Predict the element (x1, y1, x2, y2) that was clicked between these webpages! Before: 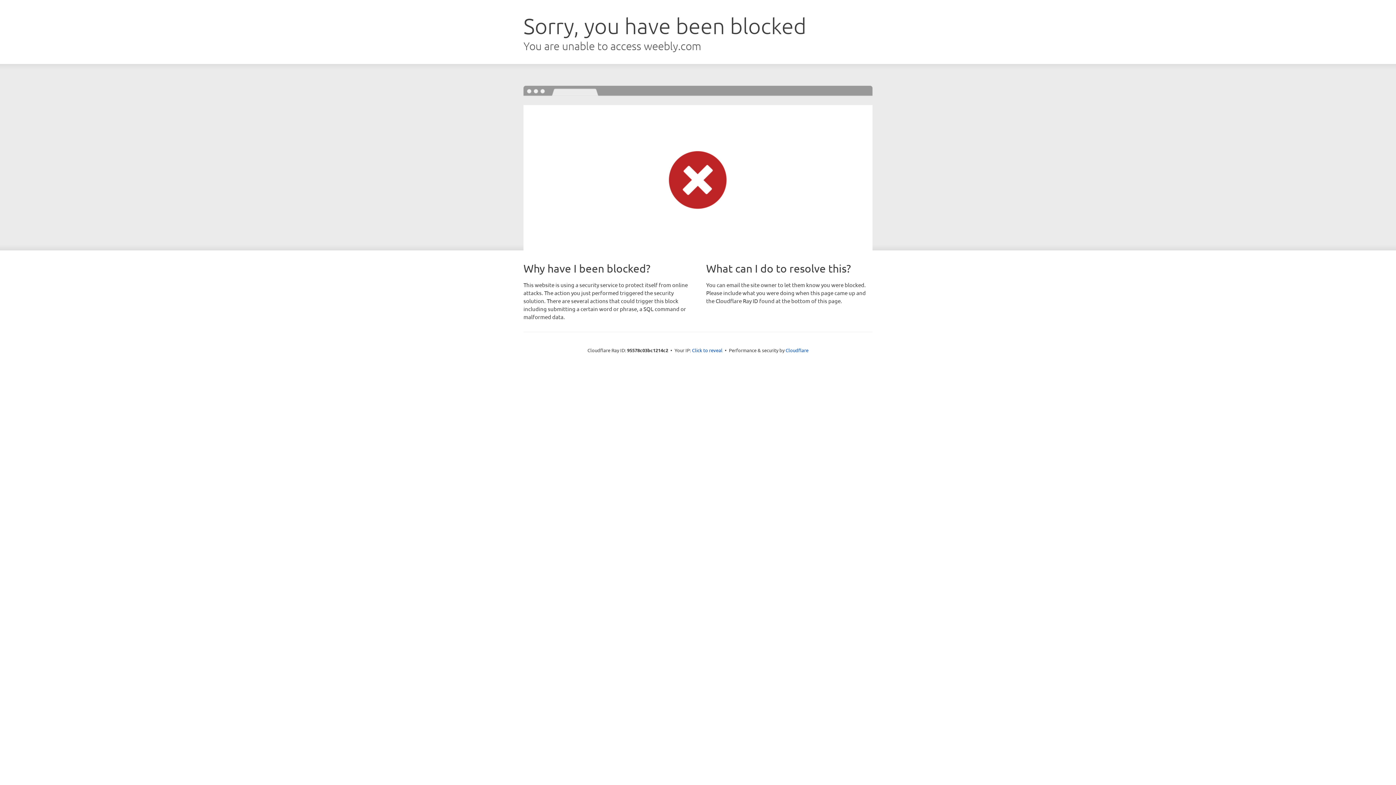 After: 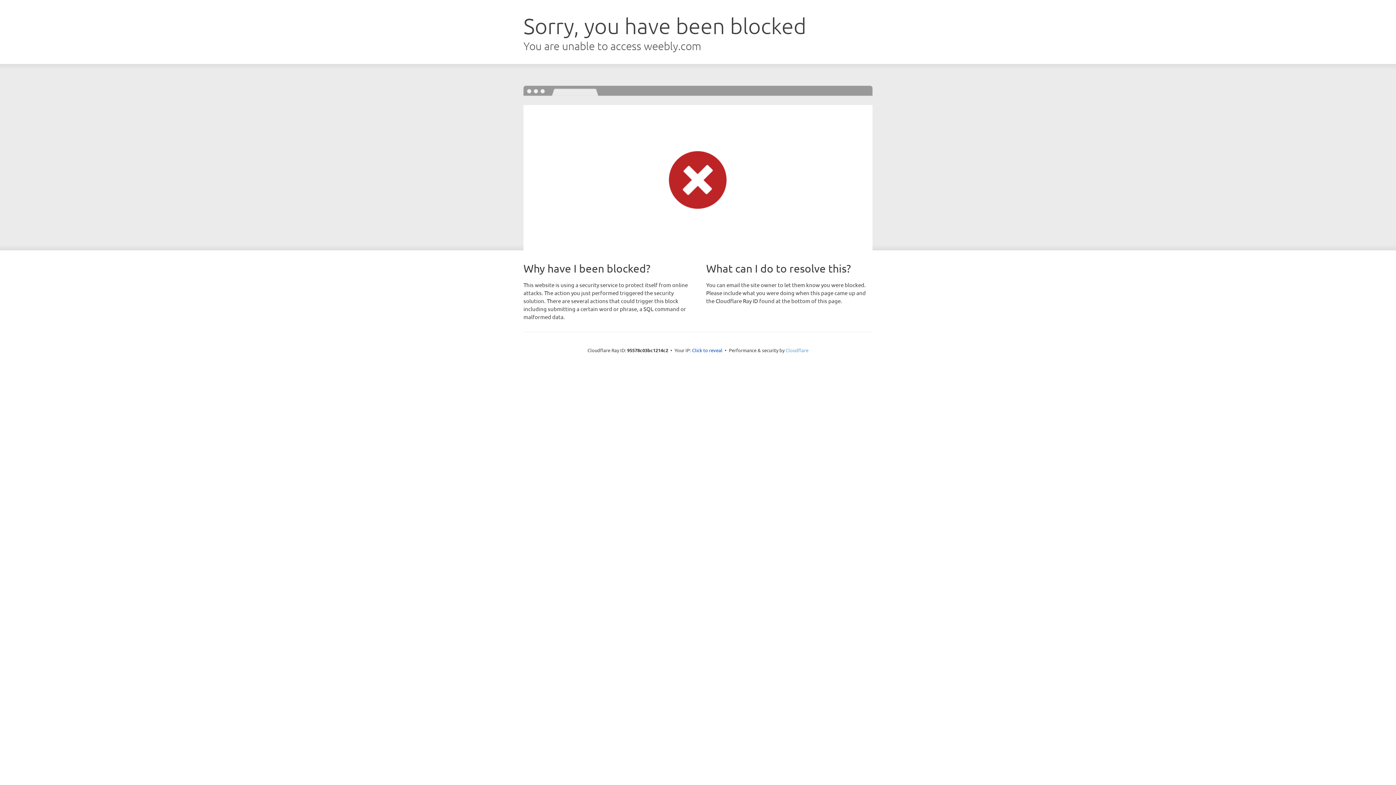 Action: bbox: (785, 347, 808, 353) label: Cloudflare